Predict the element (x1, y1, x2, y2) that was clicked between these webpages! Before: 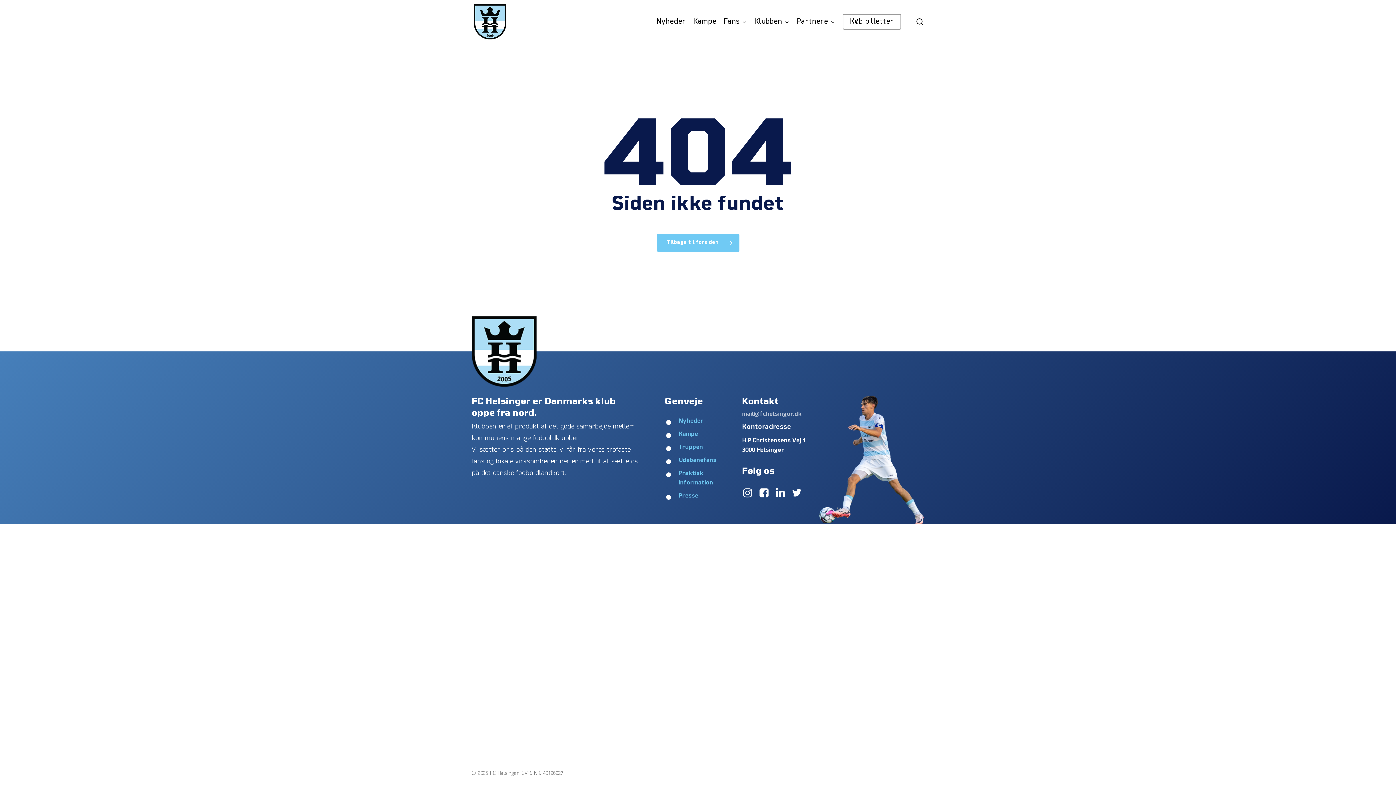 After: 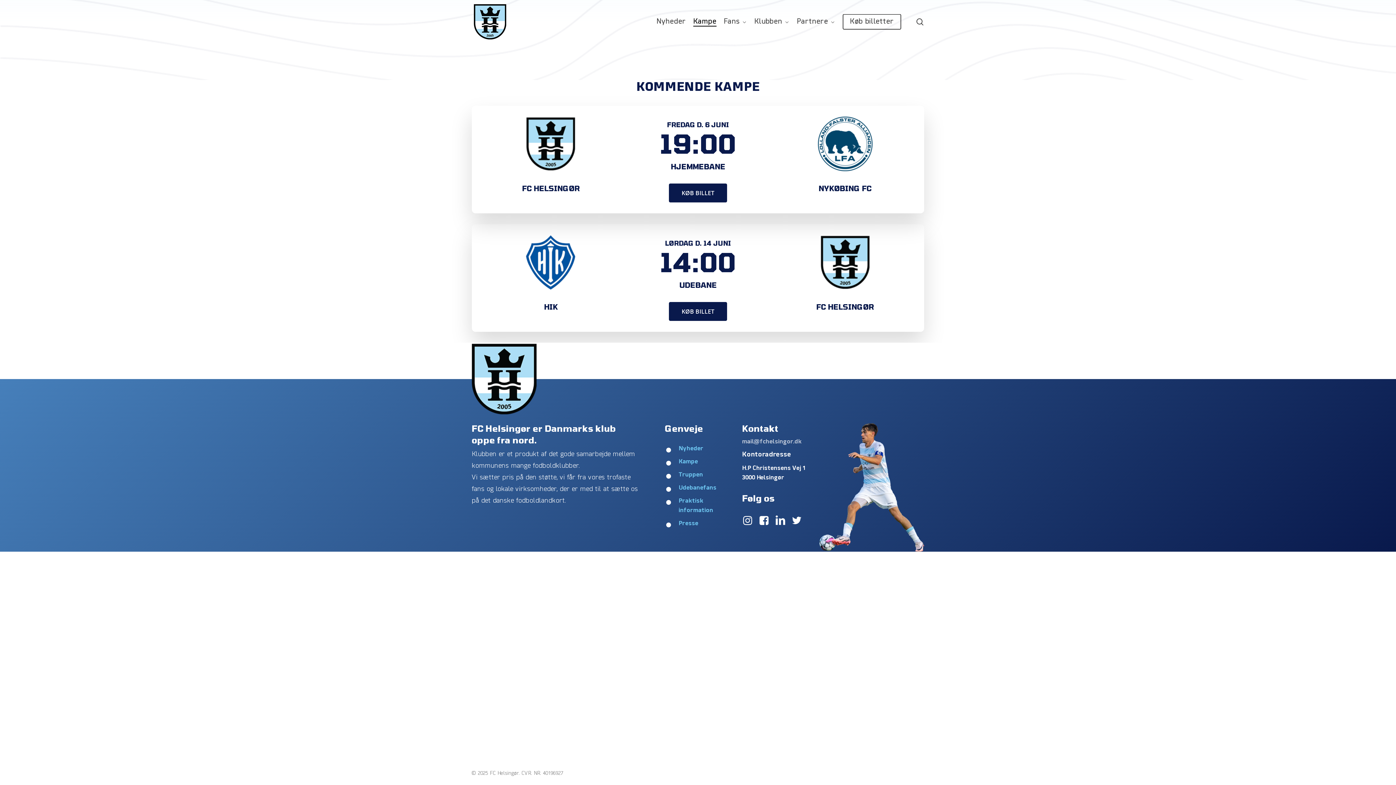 Action: bbox: (678, 431, 698, 437) label: Kampe